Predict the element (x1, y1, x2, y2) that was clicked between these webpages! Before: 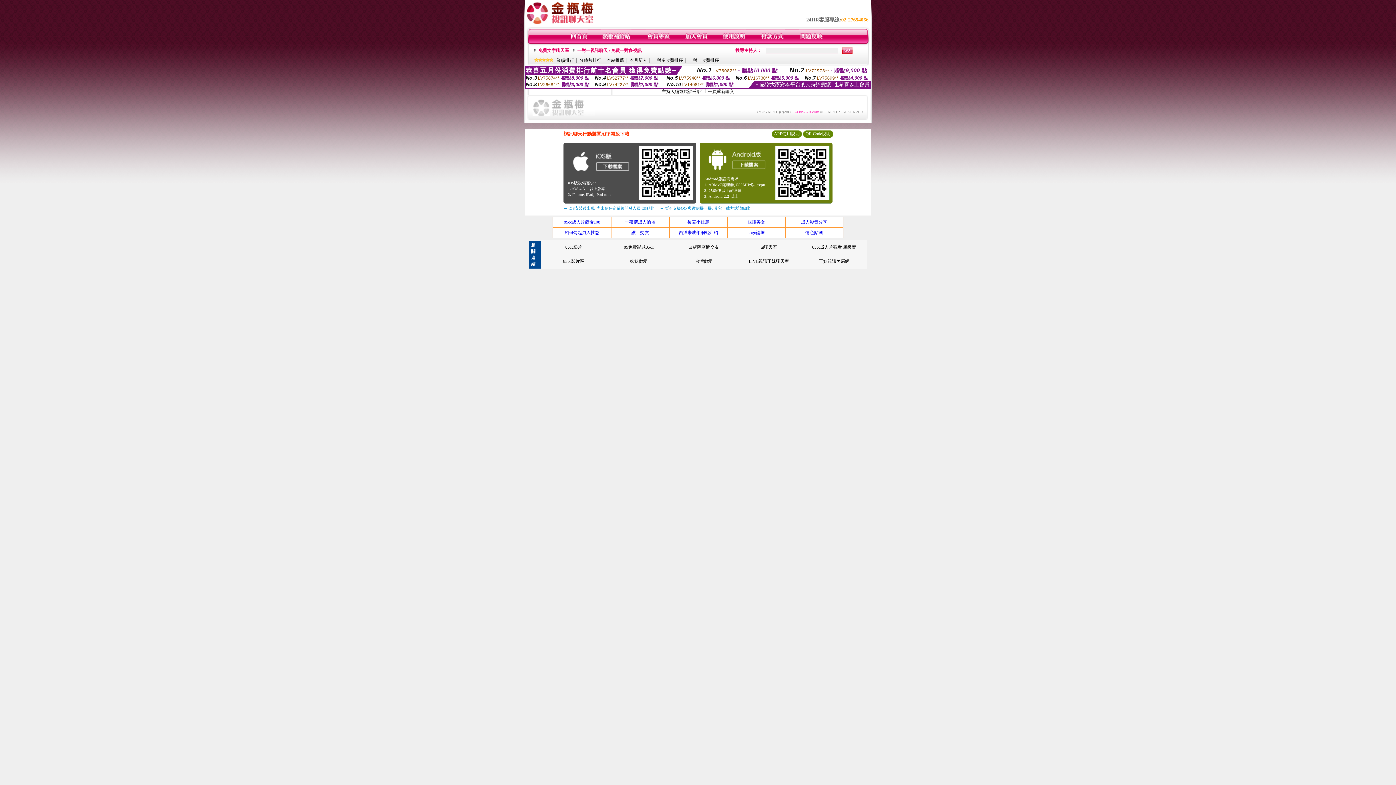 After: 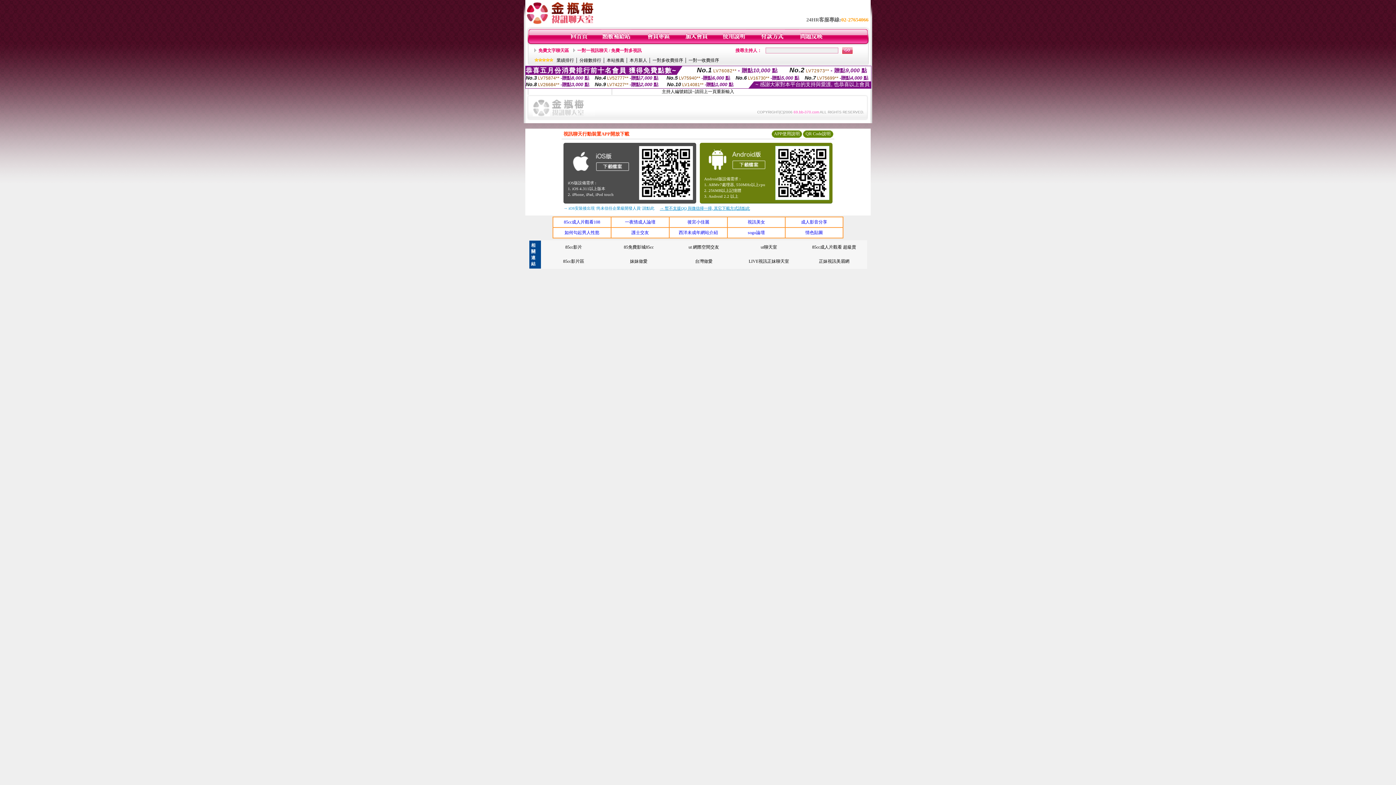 Action: label: → 暫不支援QQ 與微信掃一掃, 其它下載方式請點此 bbox: (660, 206, 750, 210)